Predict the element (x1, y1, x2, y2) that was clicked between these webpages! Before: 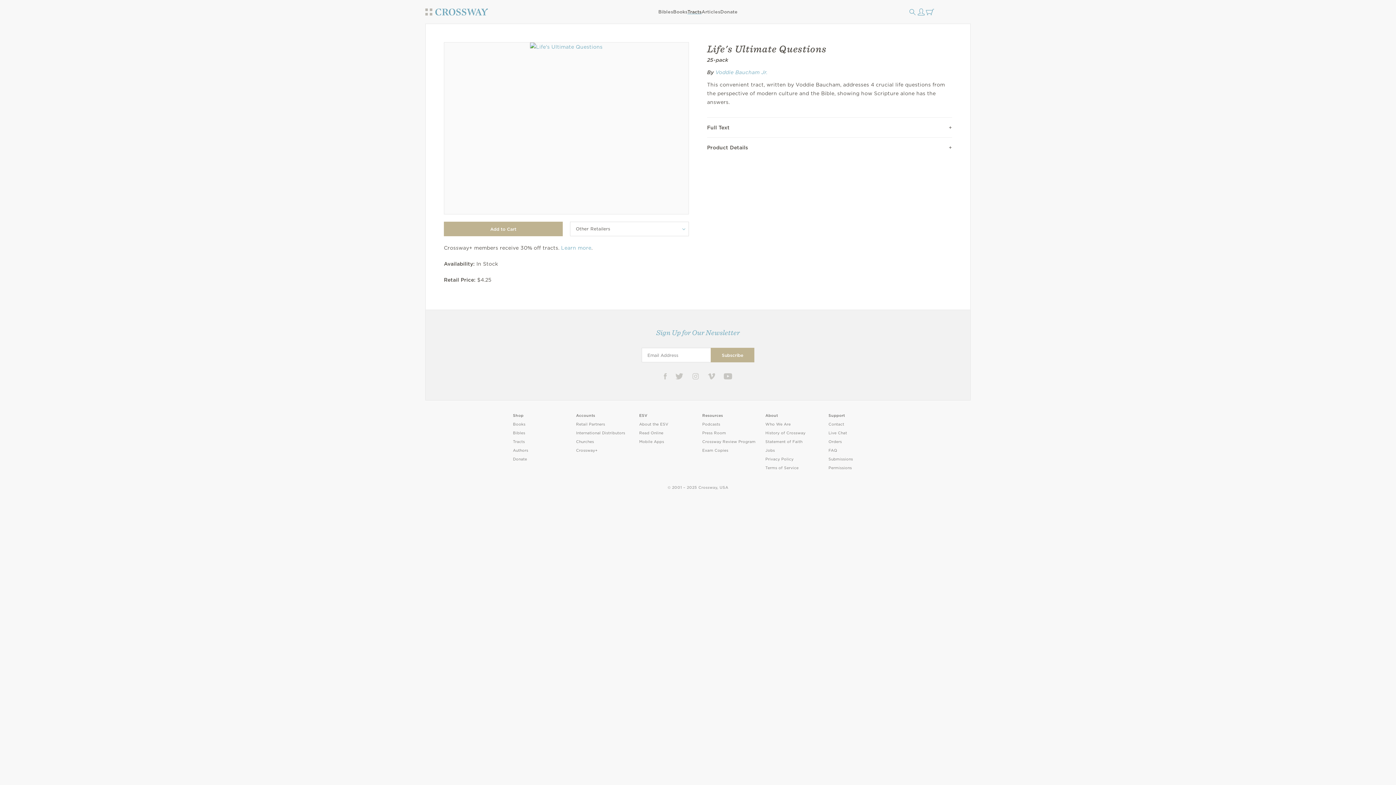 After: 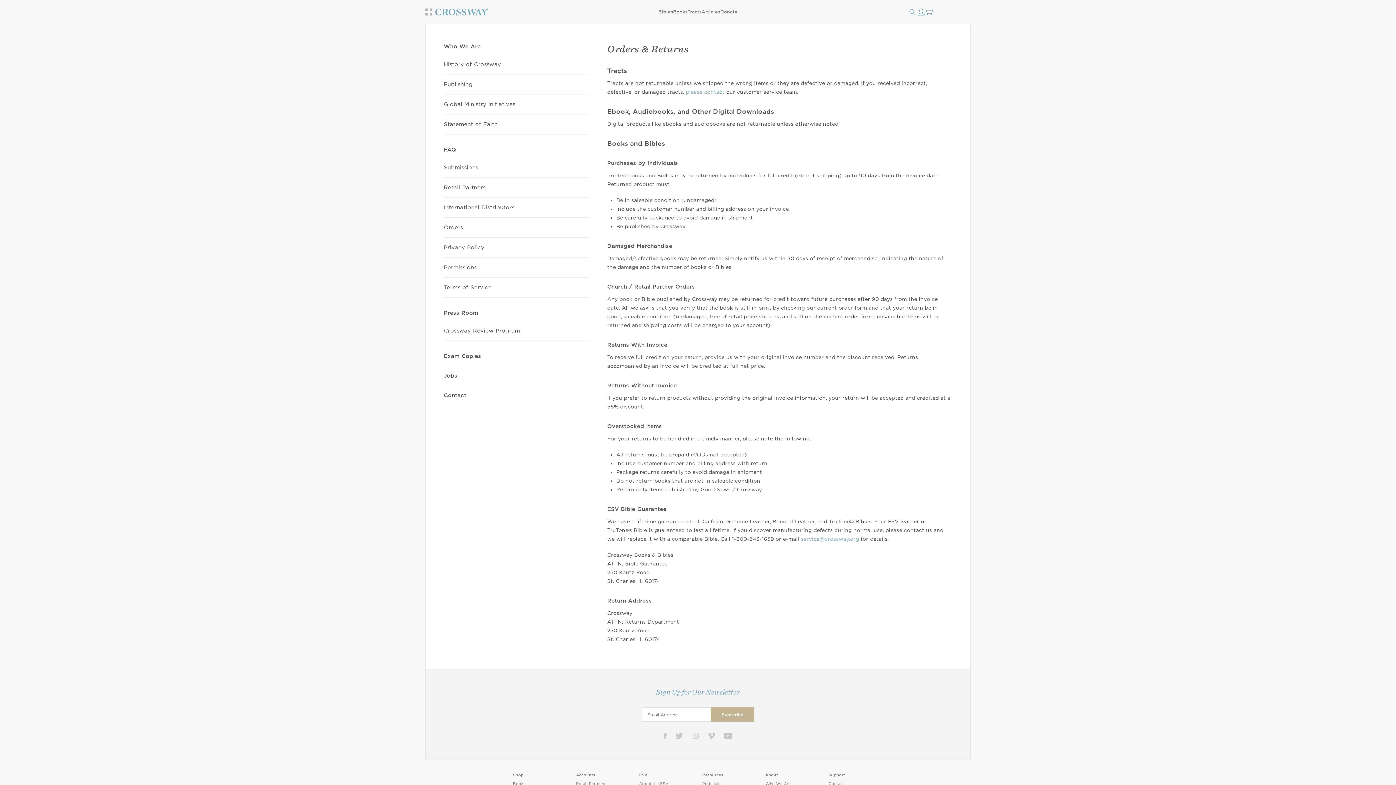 Action: bbox: (828, 439, 842, 444) label: Orders